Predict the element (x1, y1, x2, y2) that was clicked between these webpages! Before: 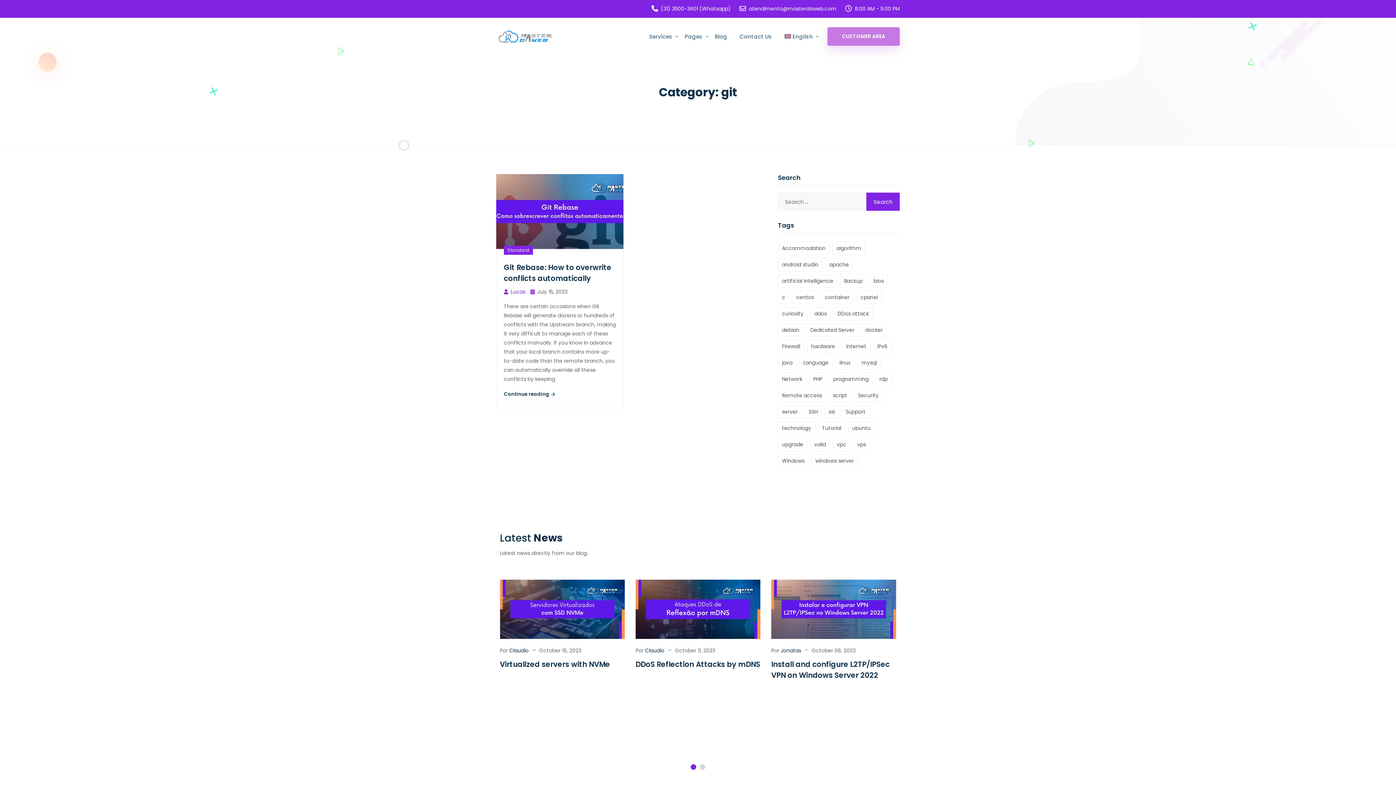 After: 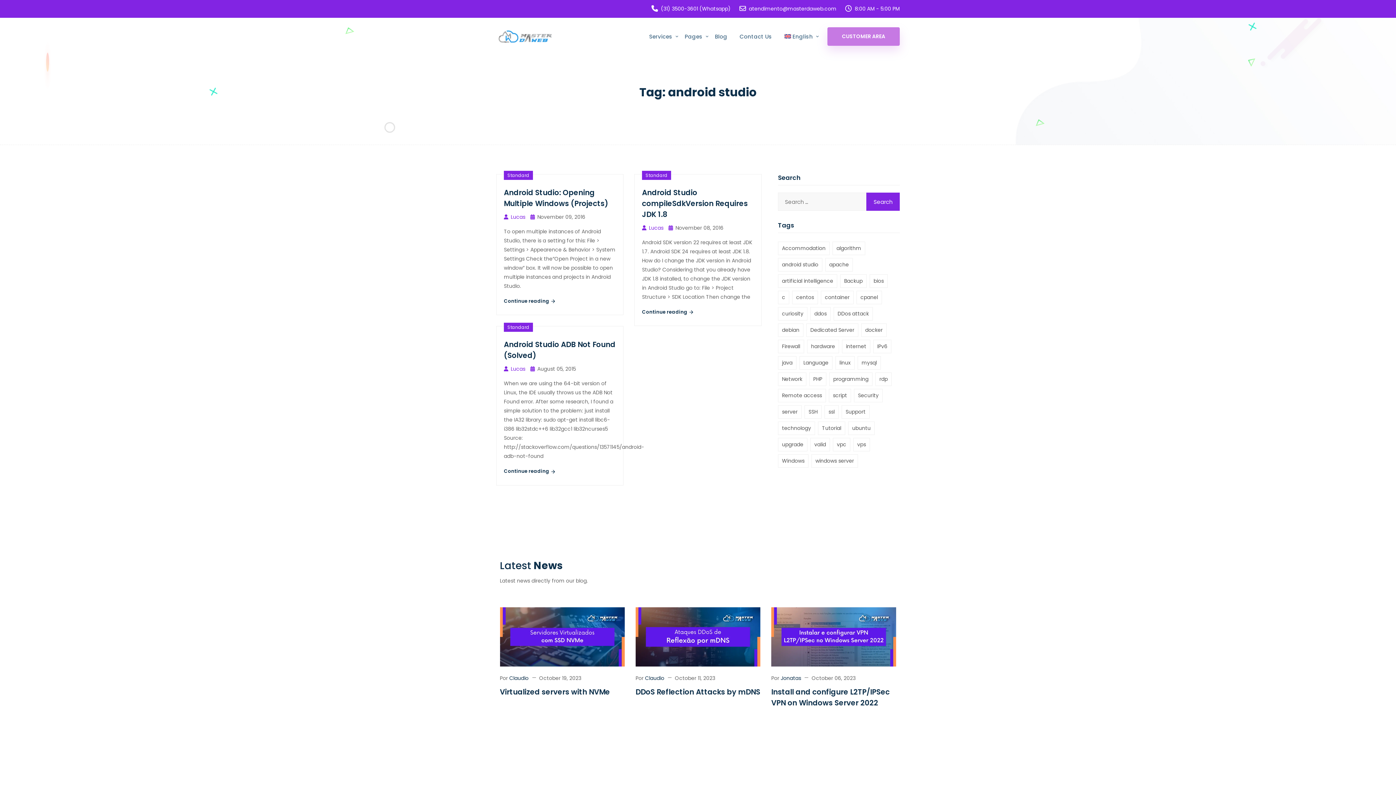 Action: bbox: (778, 258, 822, 271) label: android studio (3 items)